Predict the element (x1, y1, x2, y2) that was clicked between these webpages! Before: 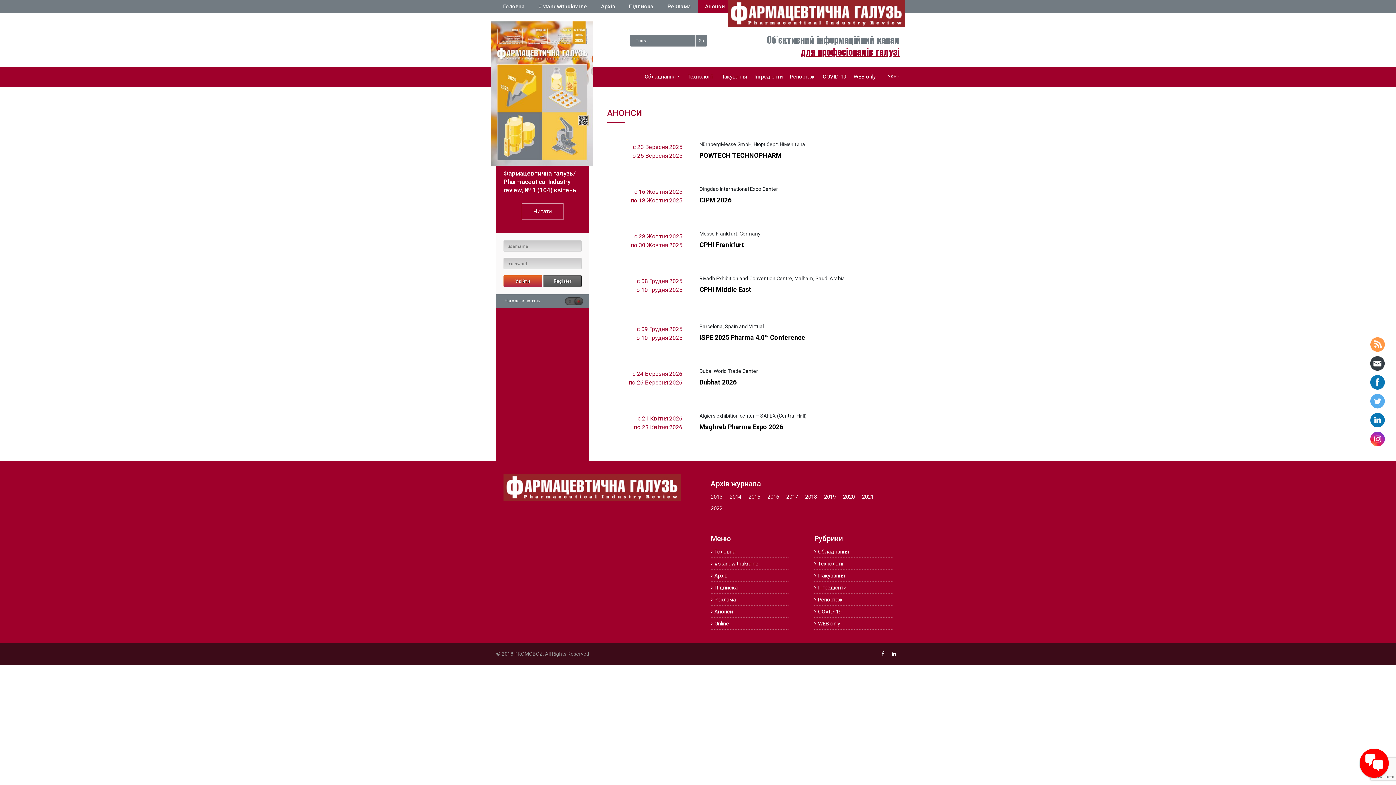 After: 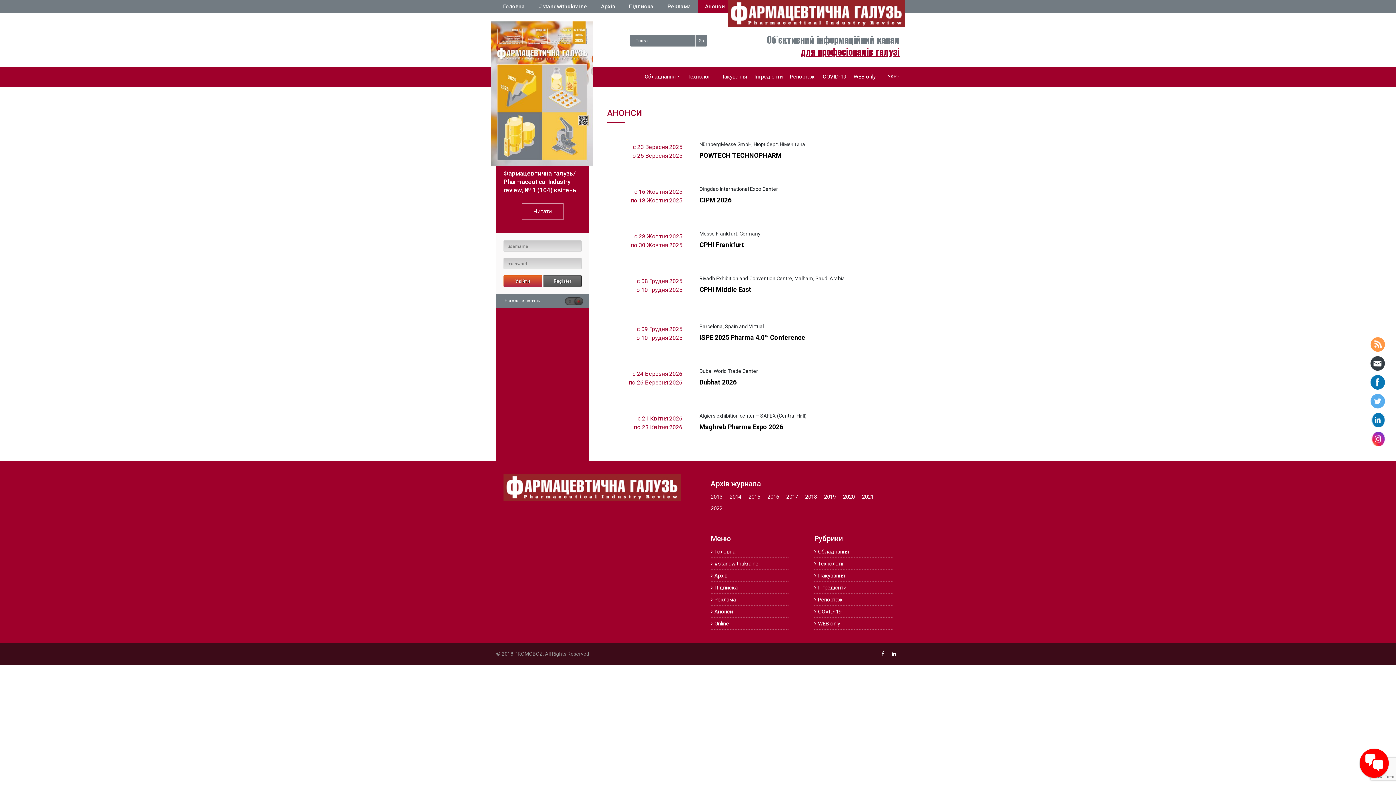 Action: bbox: (710, 606, 789, 618) label: Анонси